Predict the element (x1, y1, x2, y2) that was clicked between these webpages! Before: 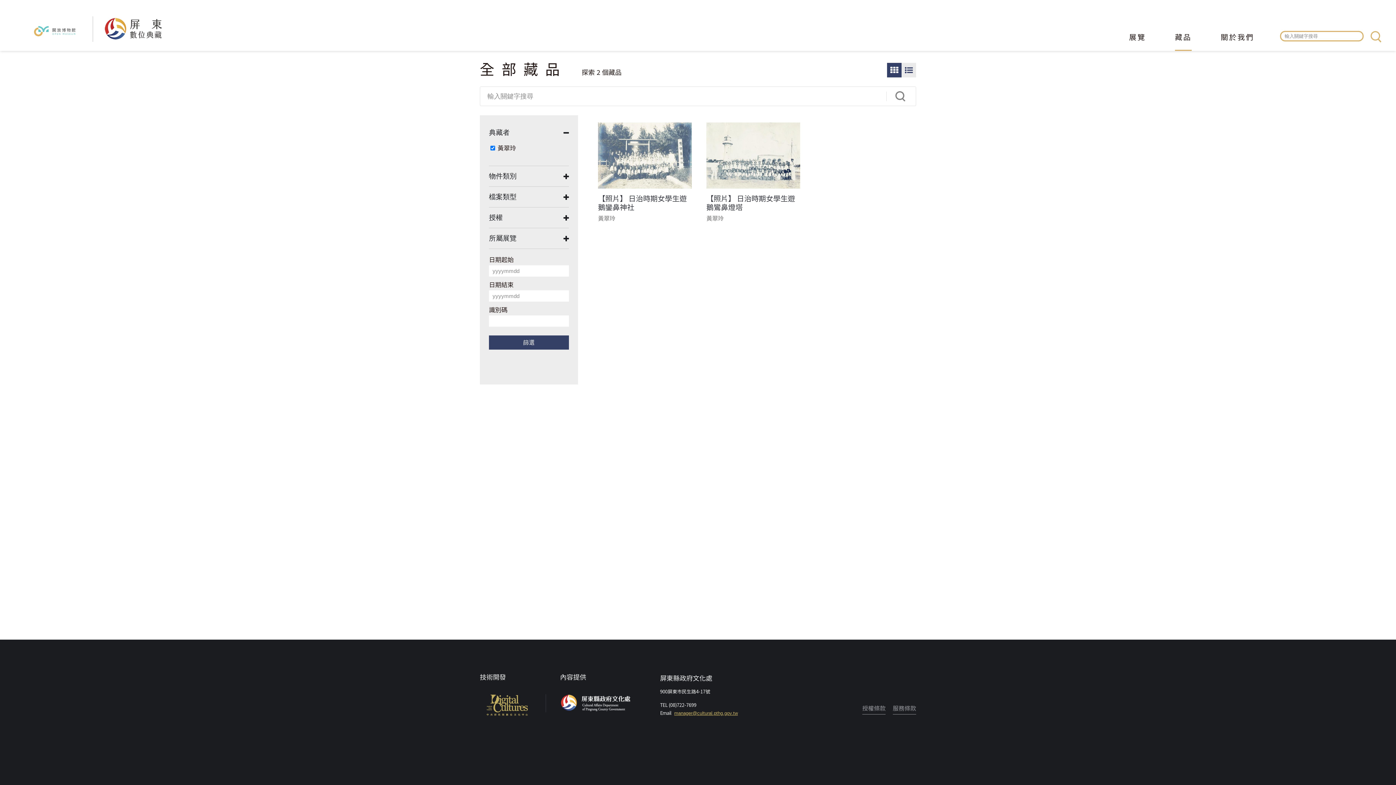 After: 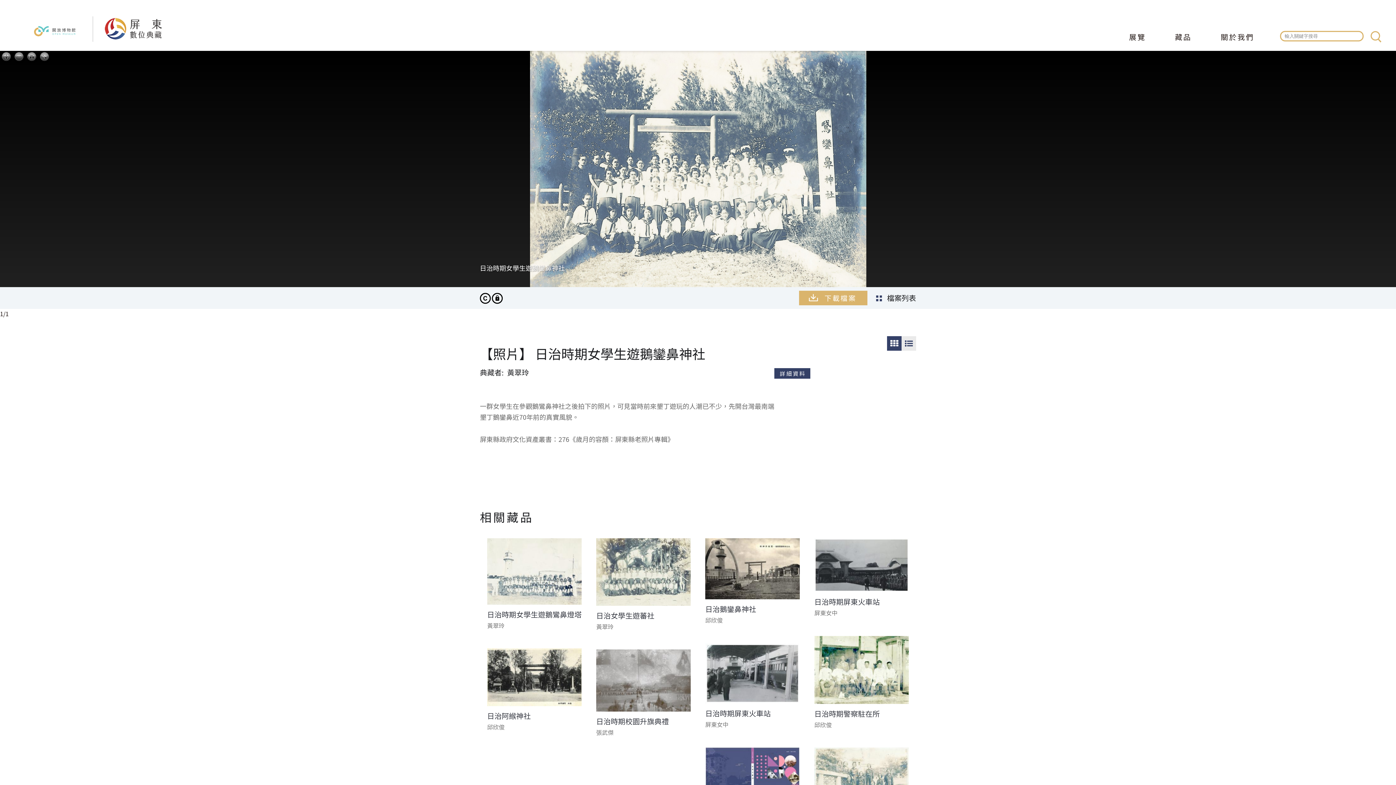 Action: bbox: (598, 194, 692, 211) label: 【照片】 日治時期女學生遊鵝鑾鼻神社